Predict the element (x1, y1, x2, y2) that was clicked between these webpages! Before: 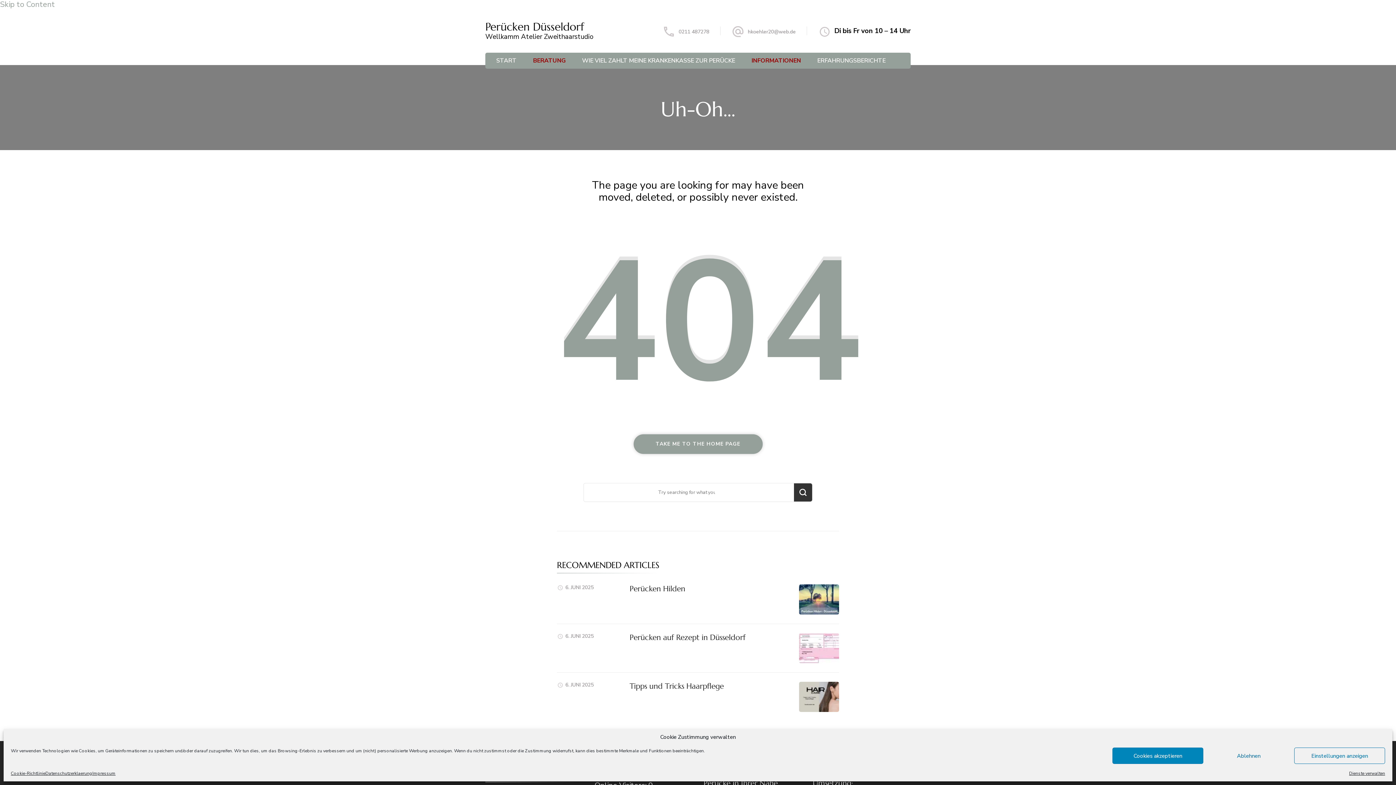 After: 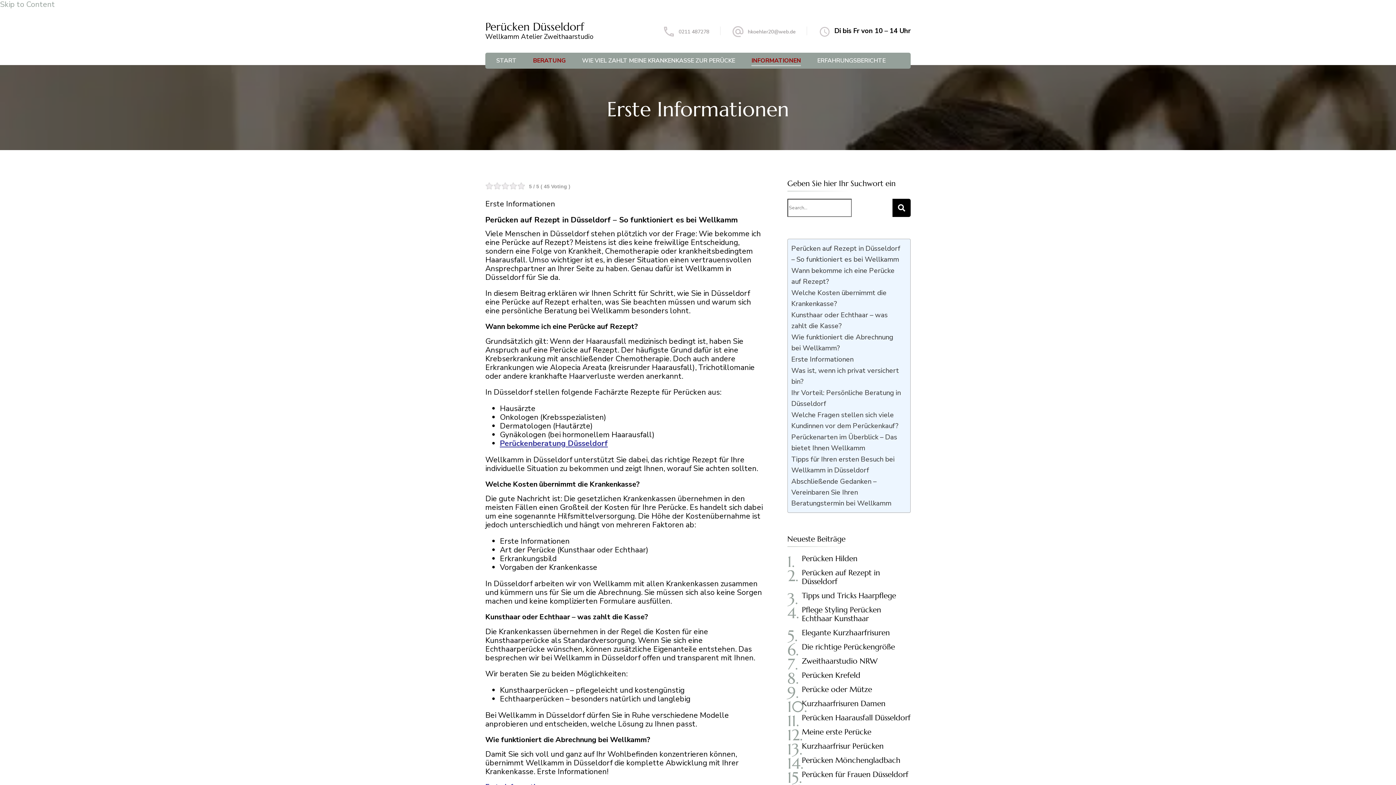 Action: bbox: (751, 57, 801, 65) label: INFORMATIONEN